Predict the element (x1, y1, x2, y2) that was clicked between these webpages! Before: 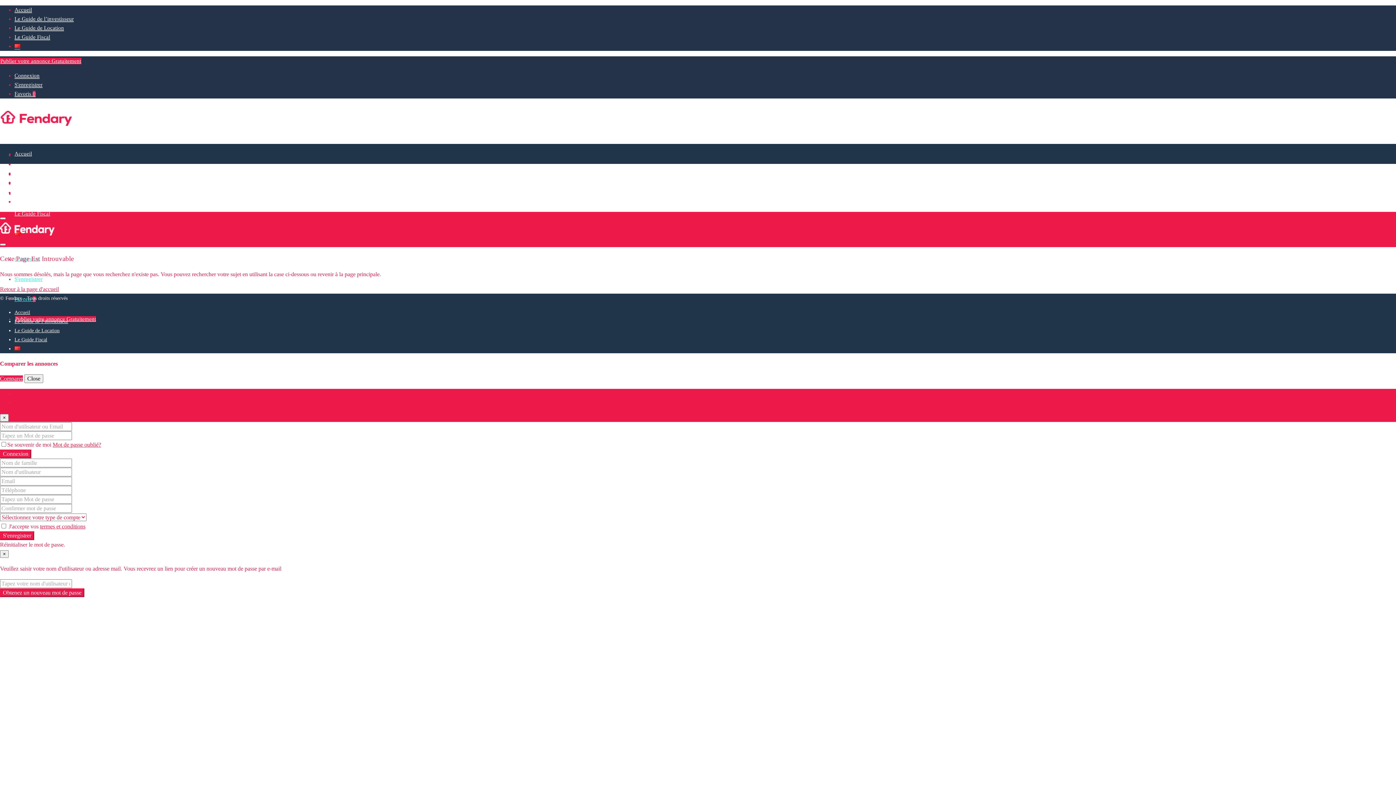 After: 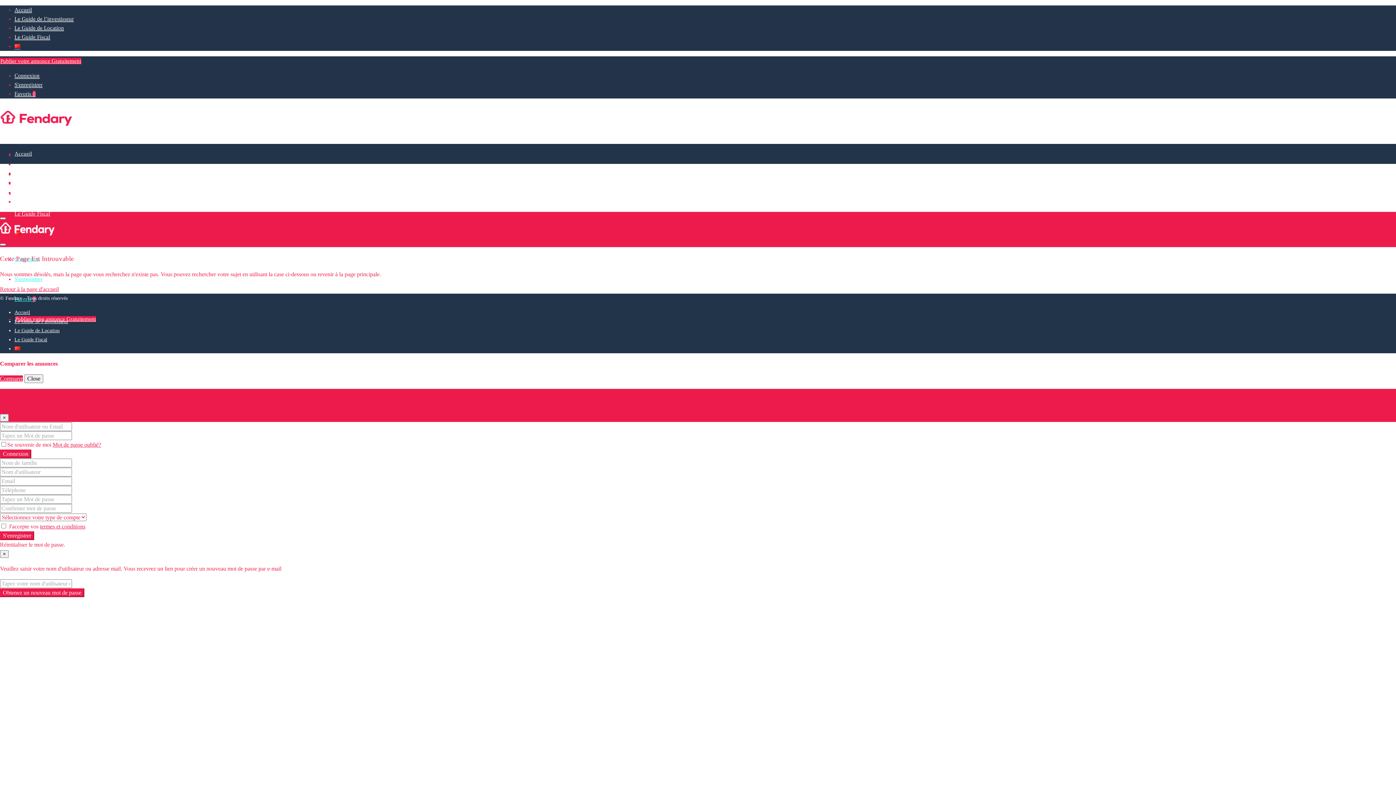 Action: bbox: (0, 449, 31, 458) label: Connexion